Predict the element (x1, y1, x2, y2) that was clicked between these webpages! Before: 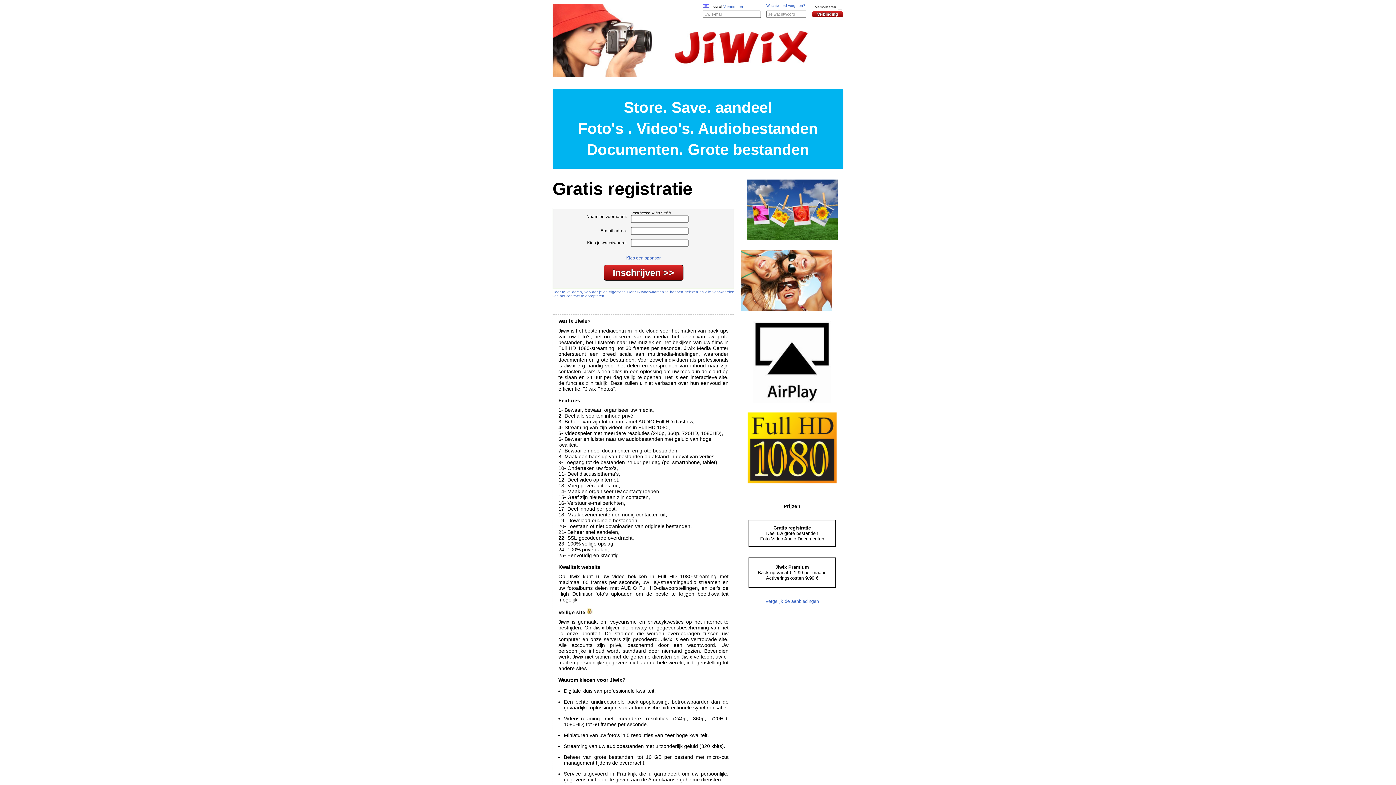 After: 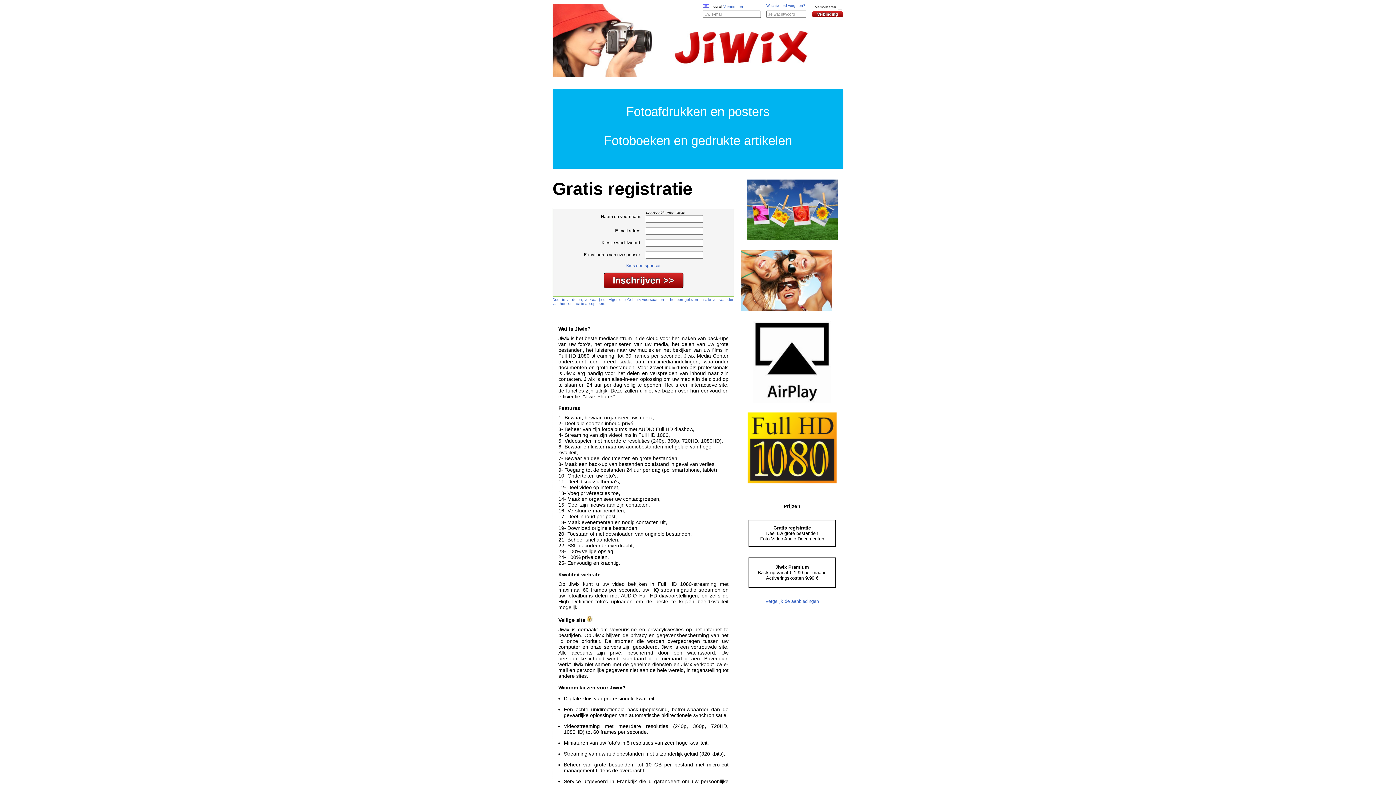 Action: bbox: (626, 255, 660, 260) label: Kies een sponsor